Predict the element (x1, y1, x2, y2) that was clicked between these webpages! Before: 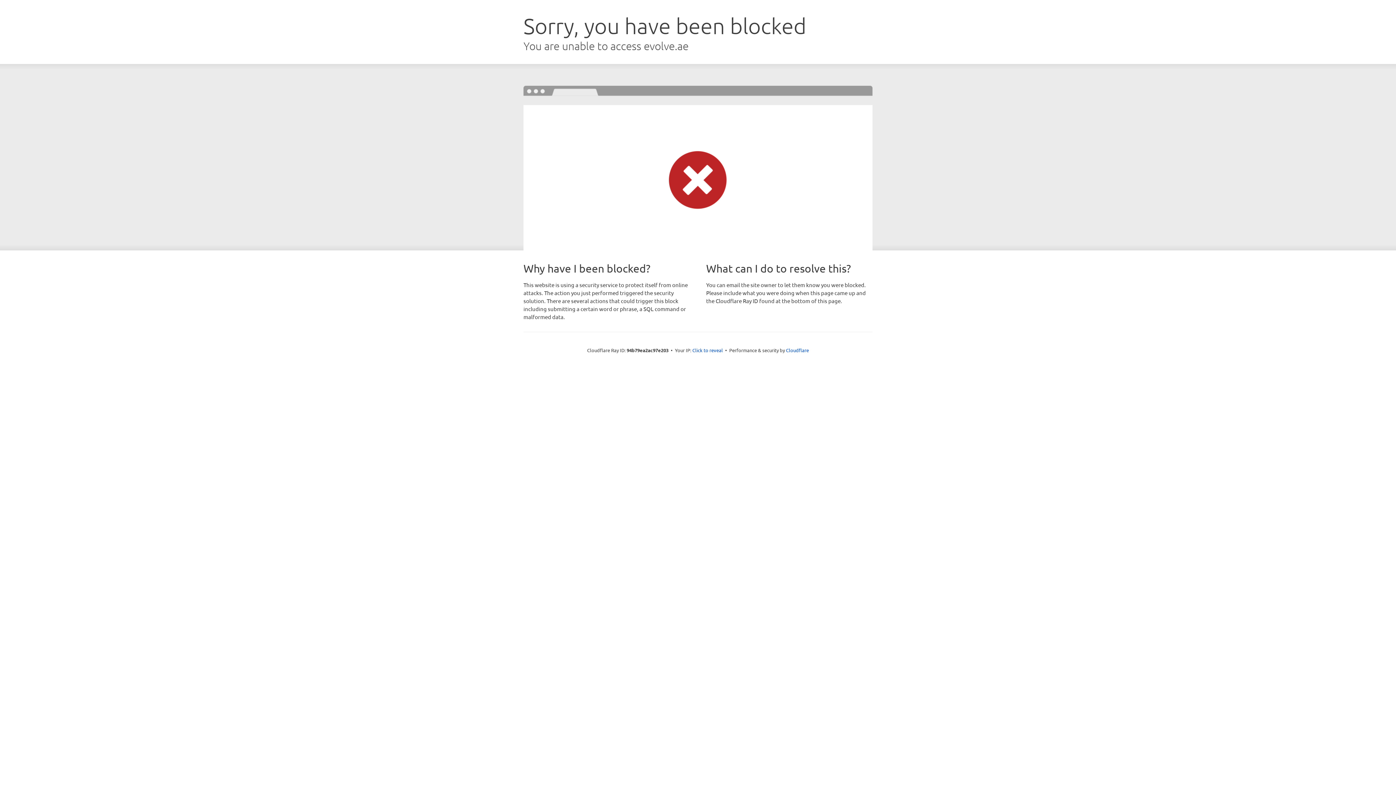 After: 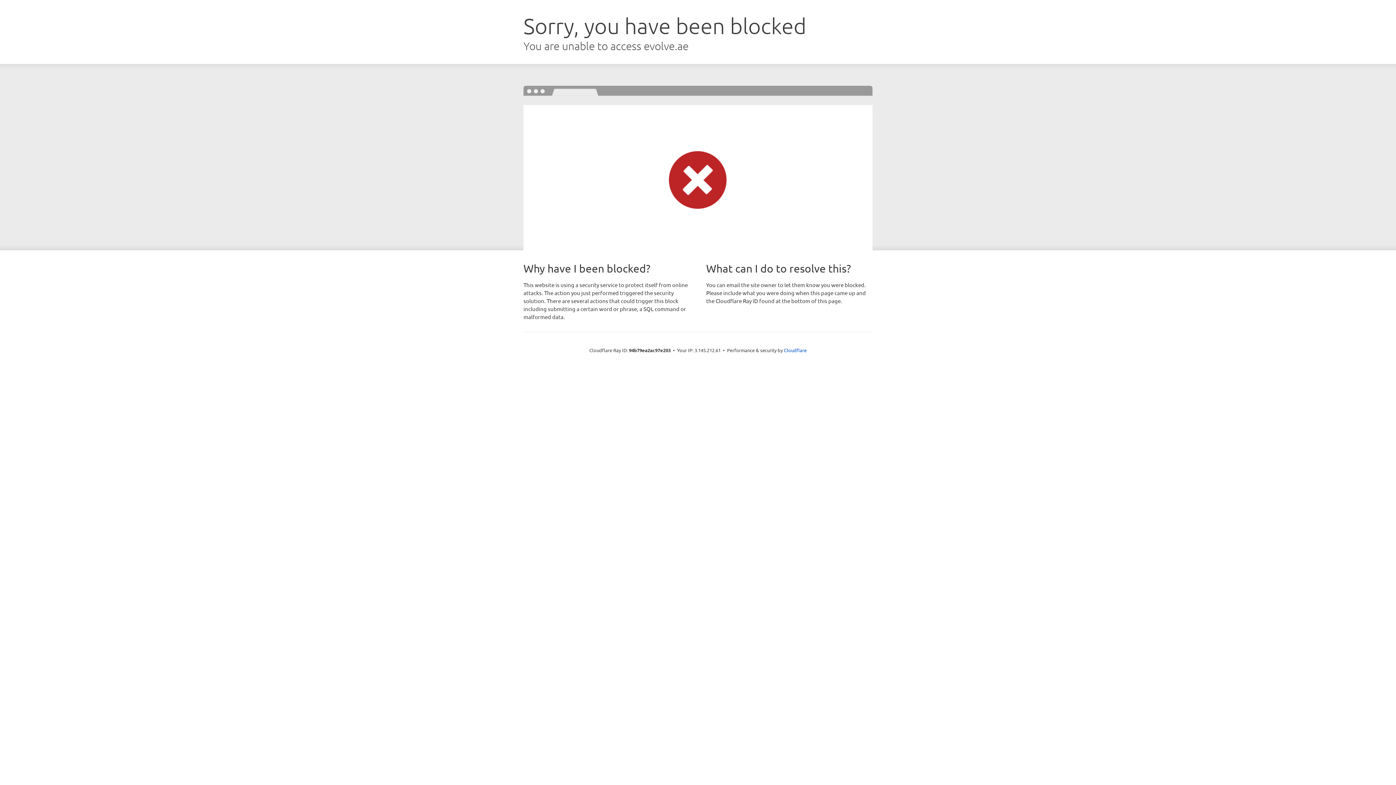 Action: bbox: (692, 346, 723, 353) label: Click to reveal